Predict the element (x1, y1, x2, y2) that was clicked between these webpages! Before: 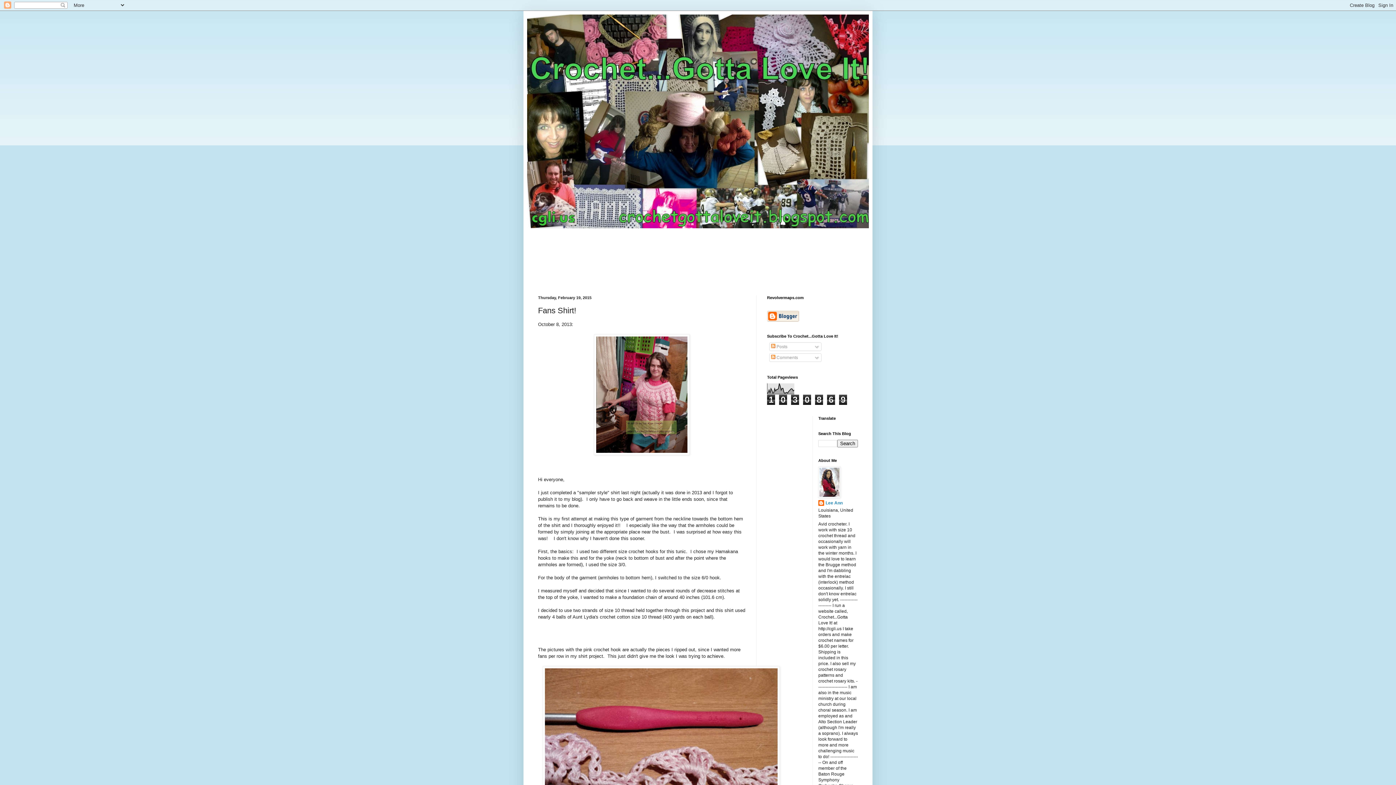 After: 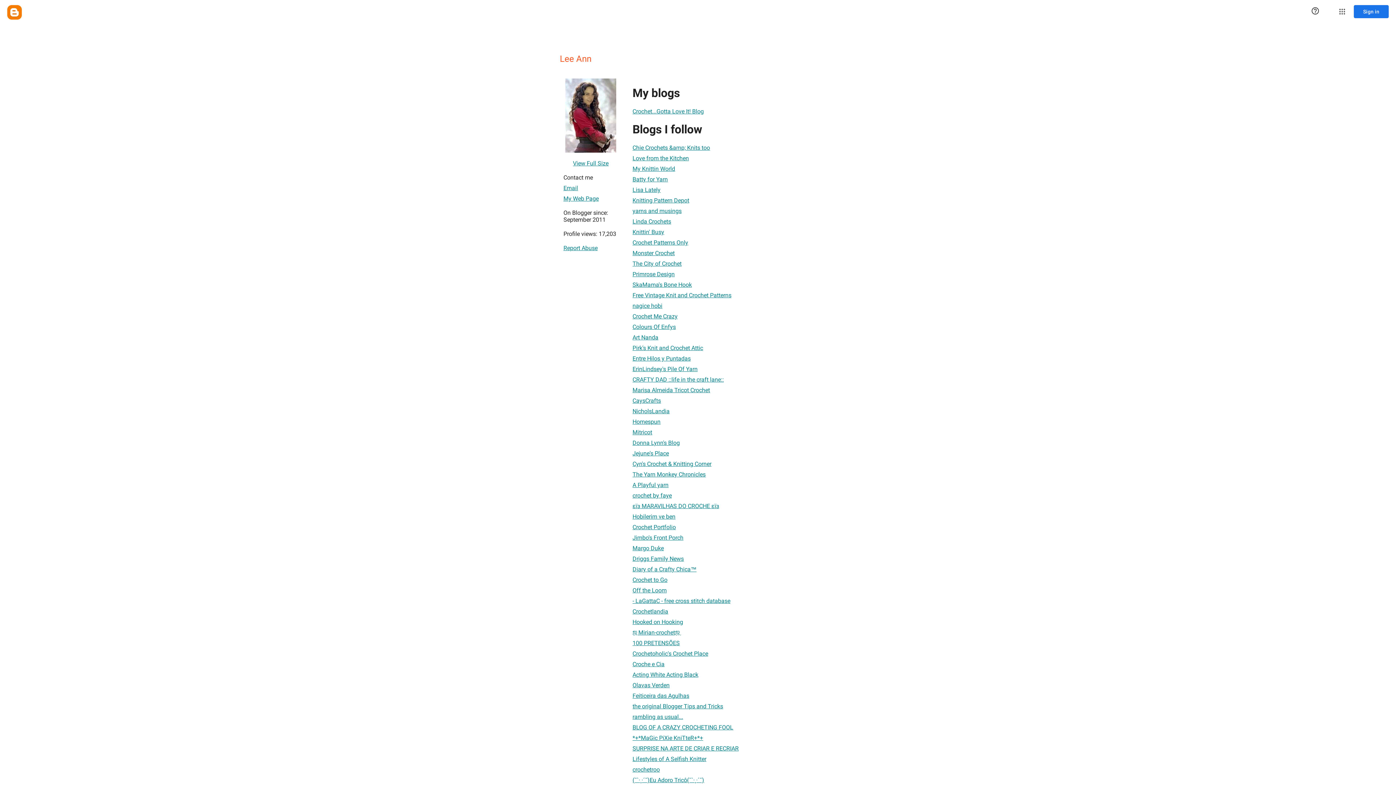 Action: bbox: (818, 500, 842, 507) label: Lee Ann